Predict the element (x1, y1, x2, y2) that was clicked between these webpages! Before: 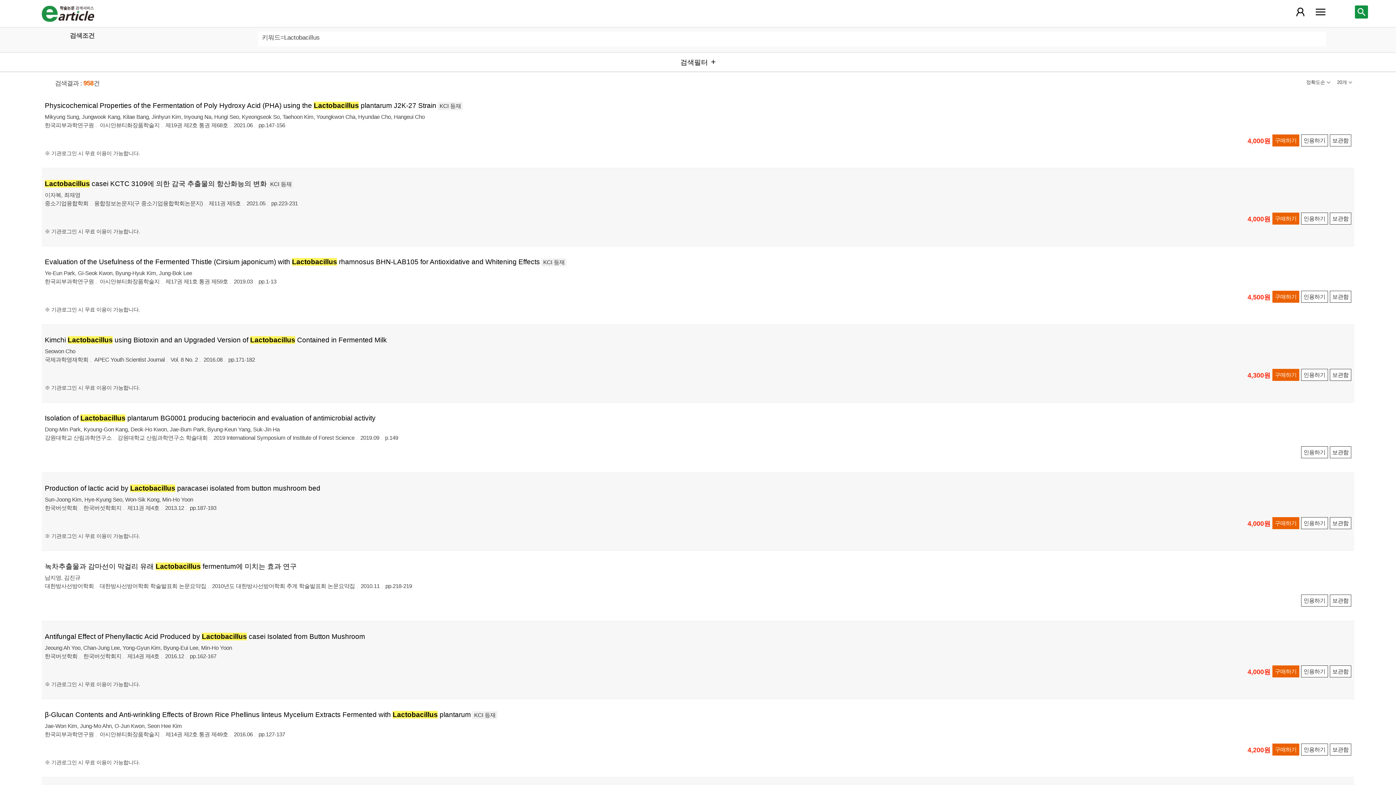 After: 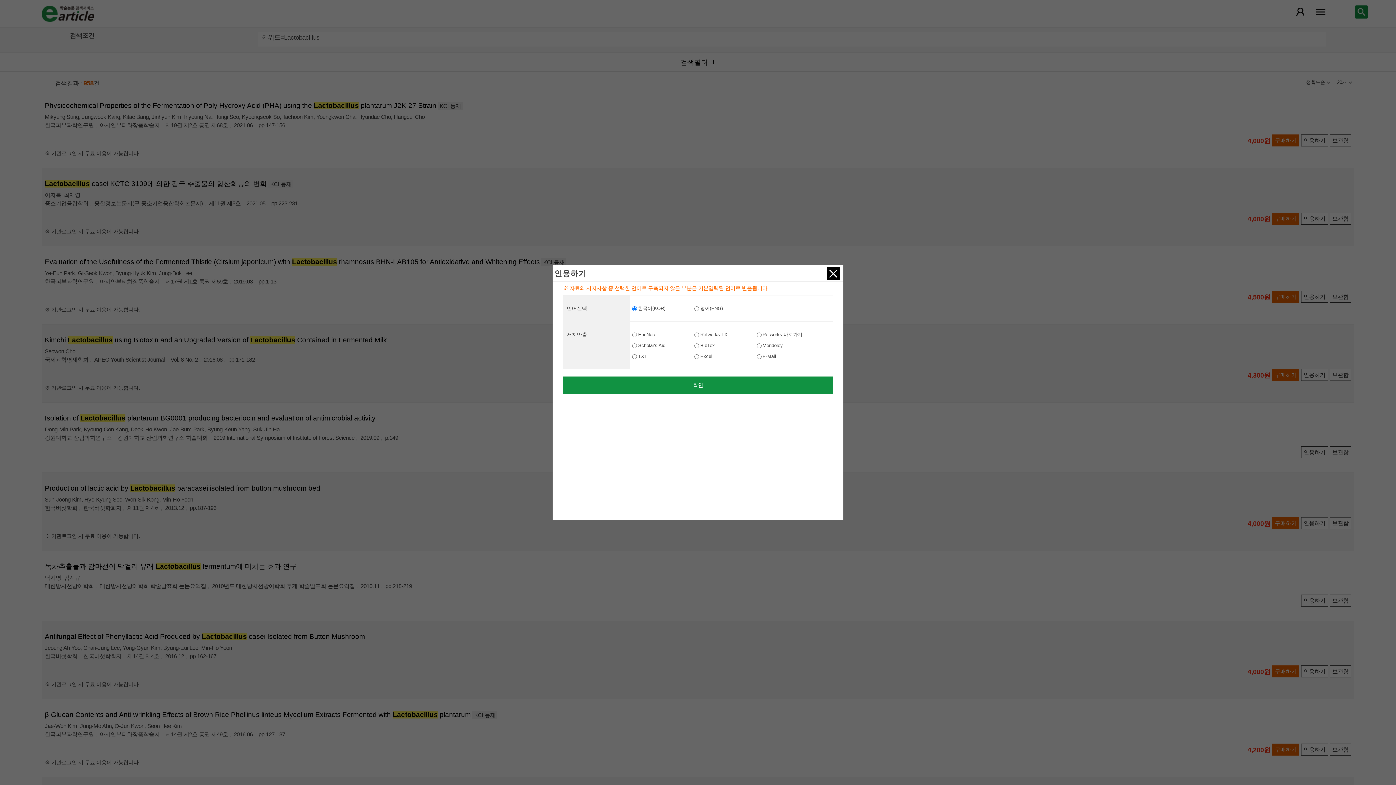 Action: bbox: (1301, 517, 1328, 529) label: 인용하기